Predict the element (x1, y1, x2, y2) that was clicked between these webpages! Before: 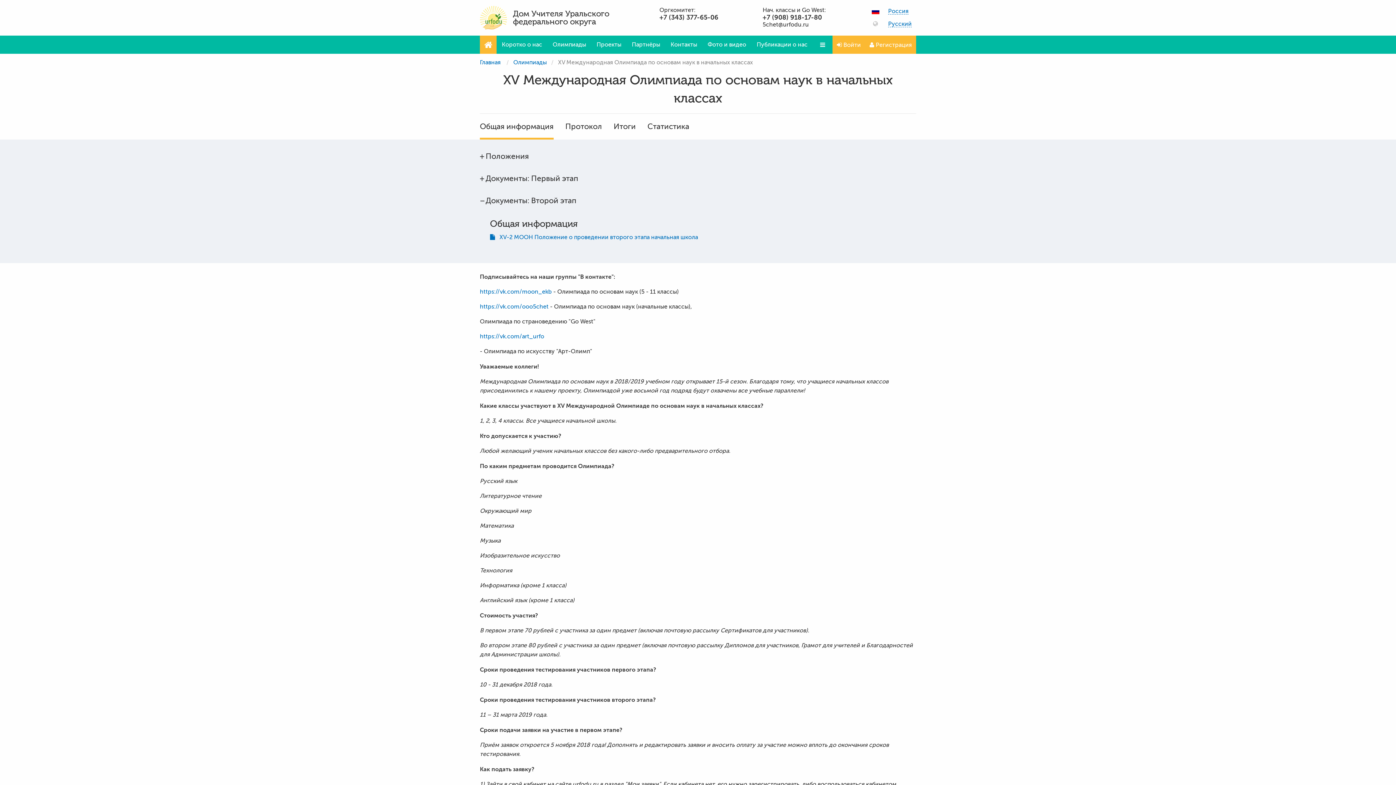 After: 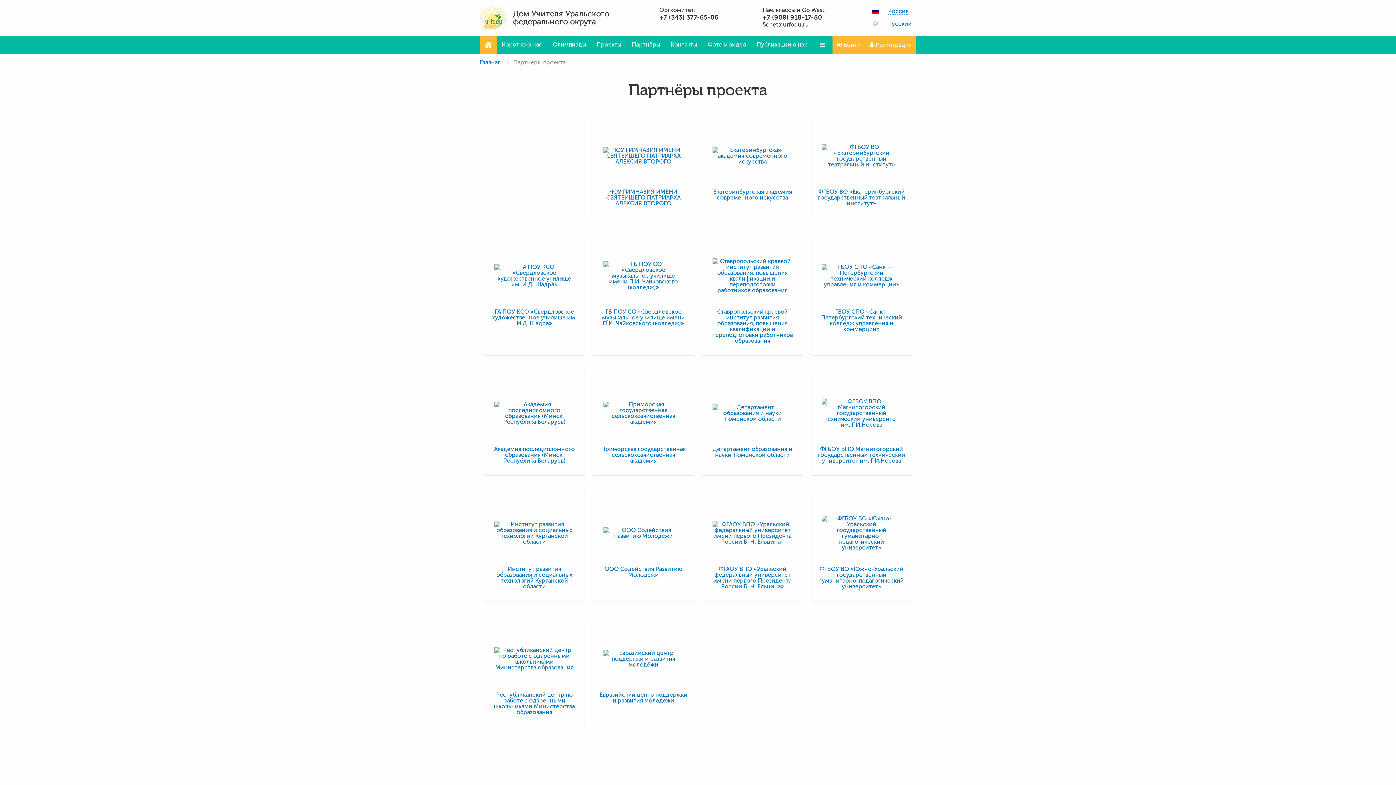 Action: label: Партнёры bbox: (629, 35, 663, 53)